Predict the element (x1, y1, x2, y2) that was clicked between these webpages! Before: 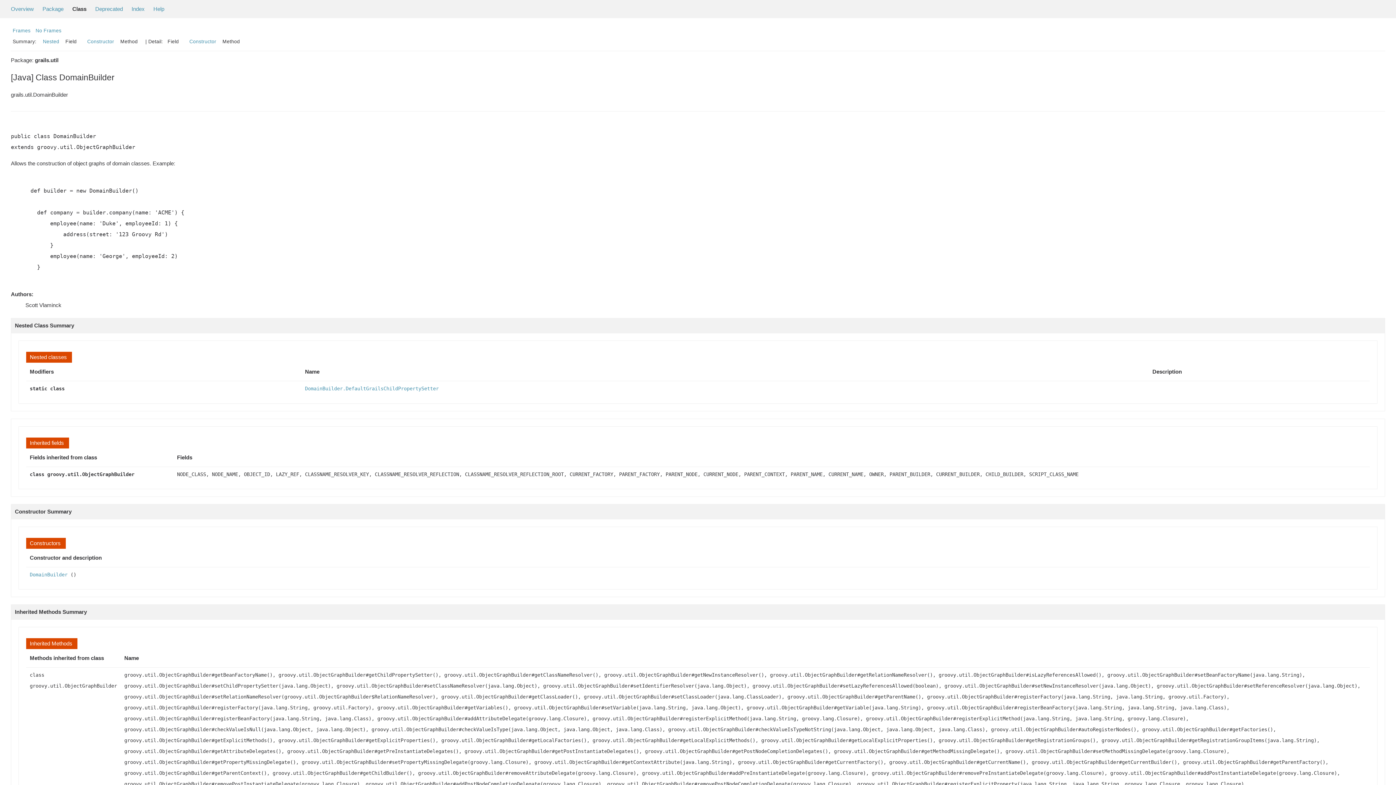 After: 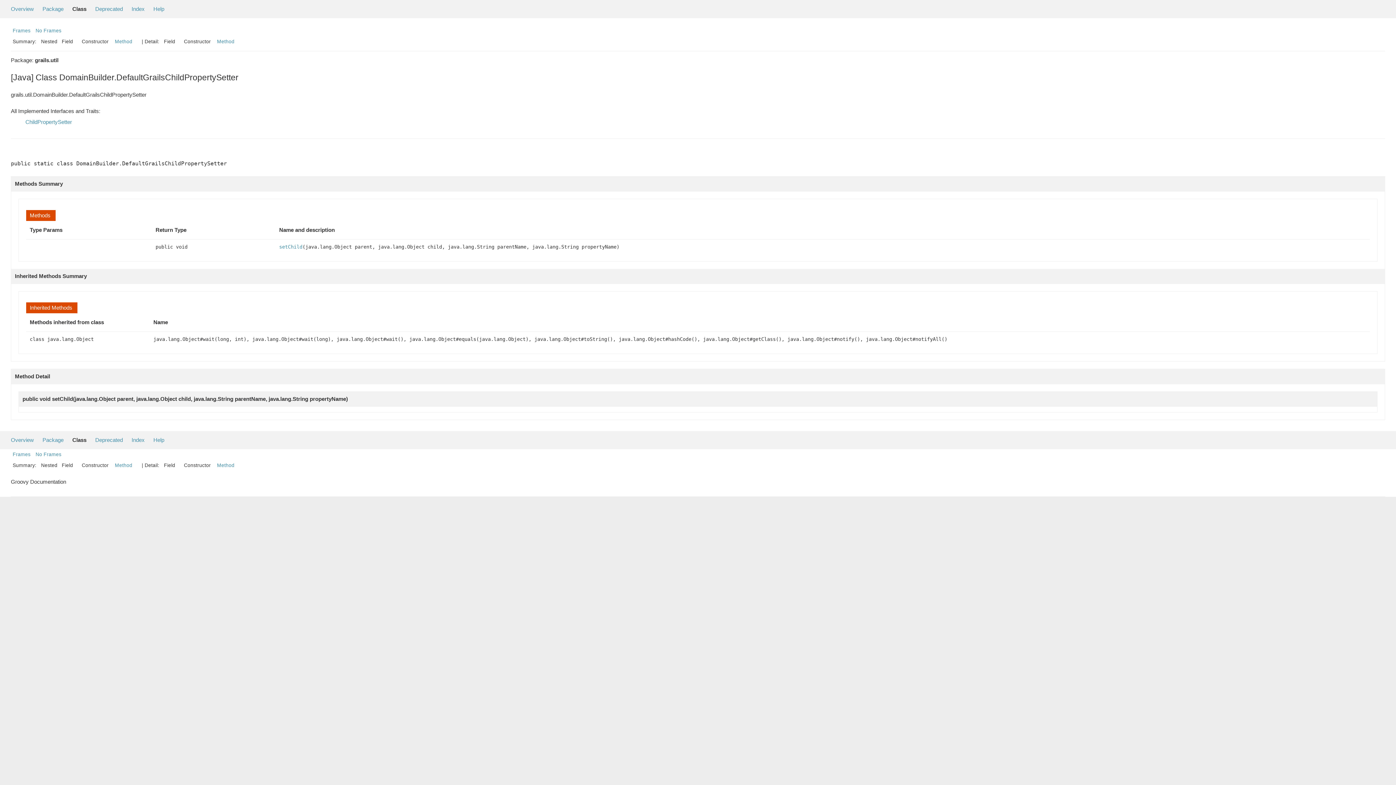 Action: bbox: (305, 385, 438, 391) label: DomainBuilder.DefaultGrailsChildPropertySetter